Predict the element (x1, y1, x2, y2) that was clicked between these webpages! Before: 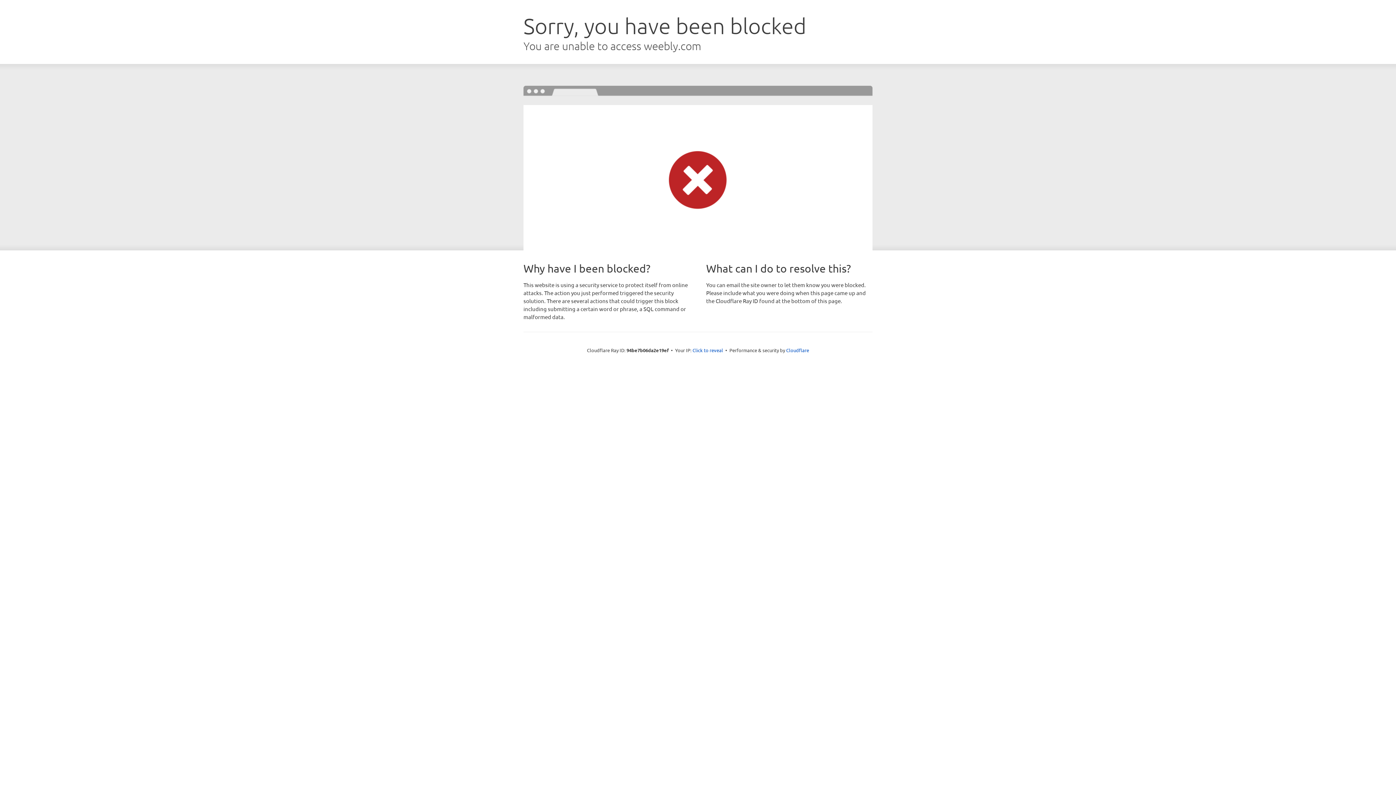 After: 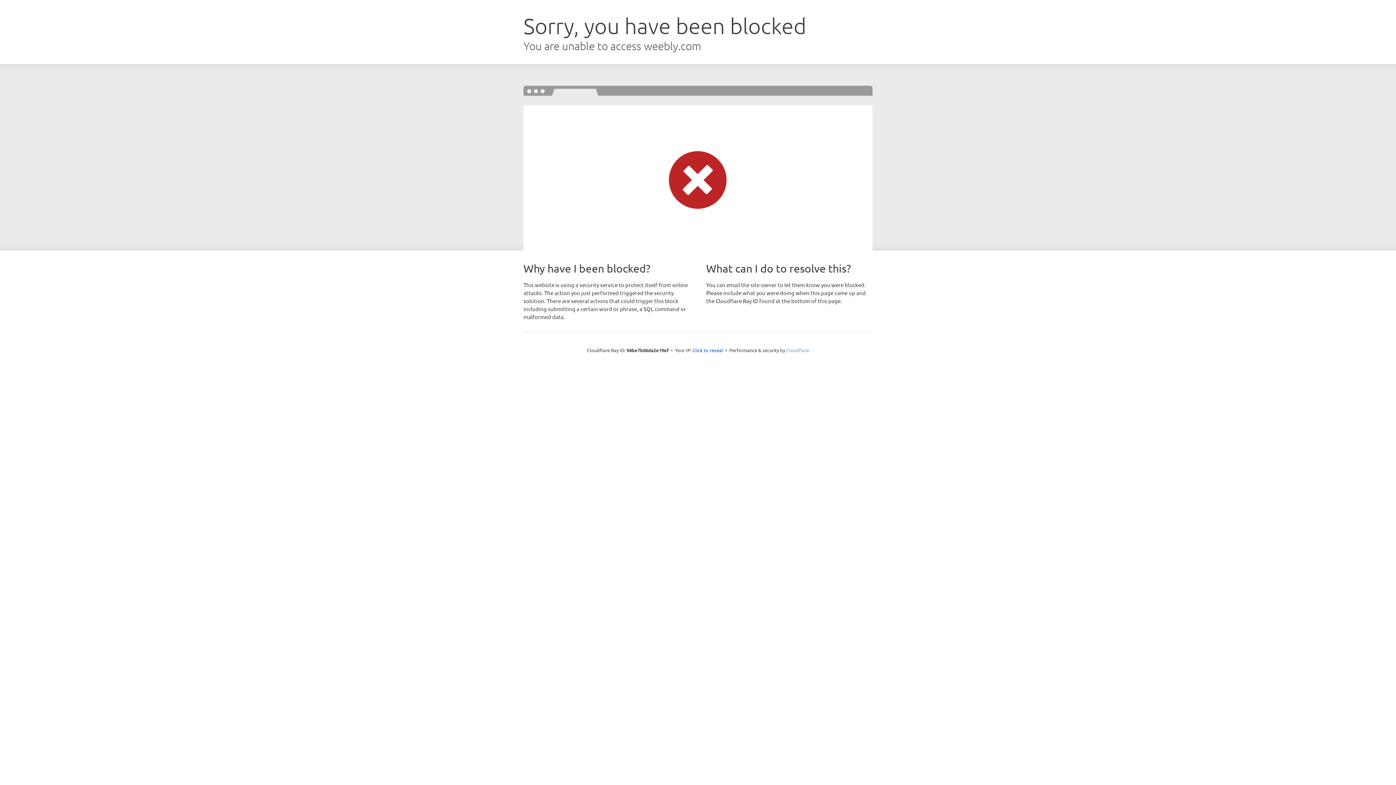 Action: bbox: (786, 347, 809, 353) label: Cloudflare